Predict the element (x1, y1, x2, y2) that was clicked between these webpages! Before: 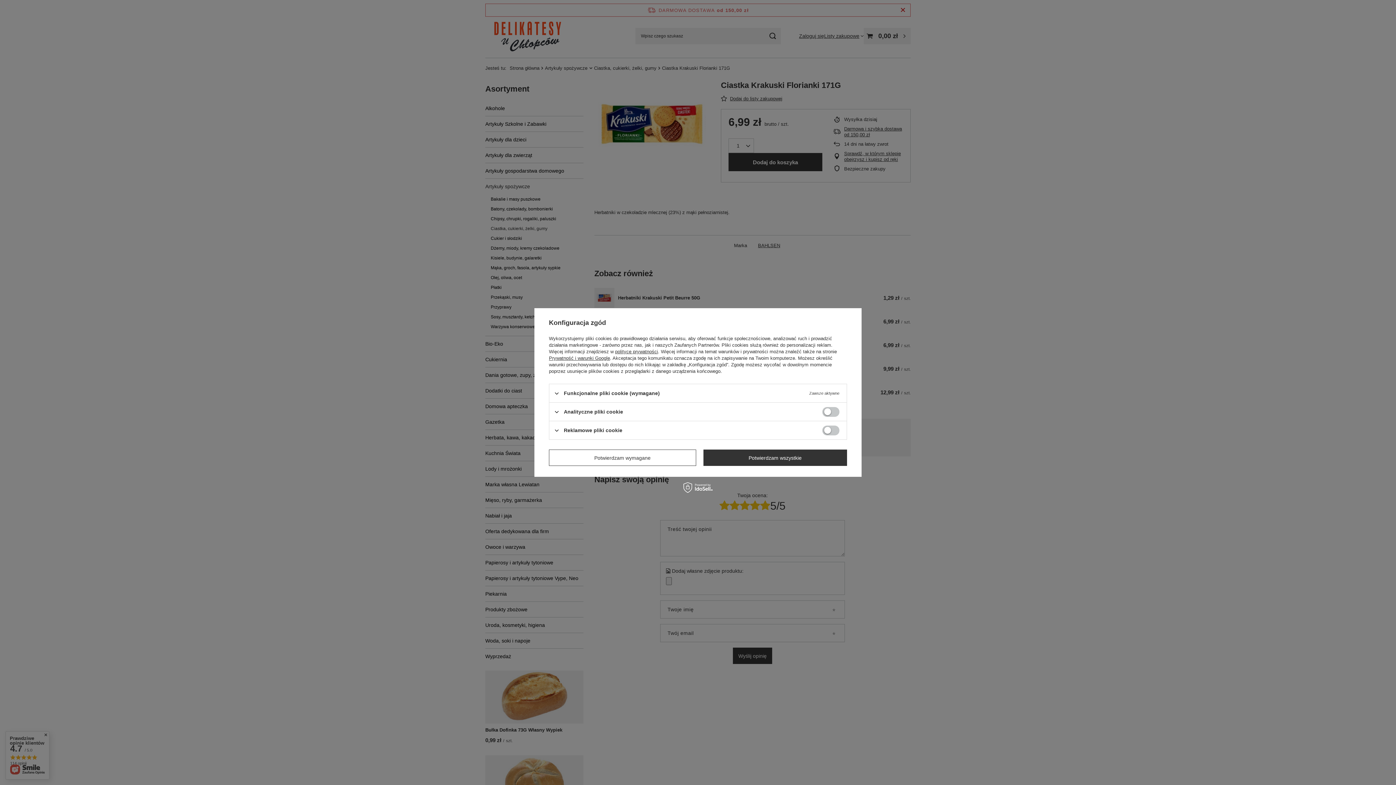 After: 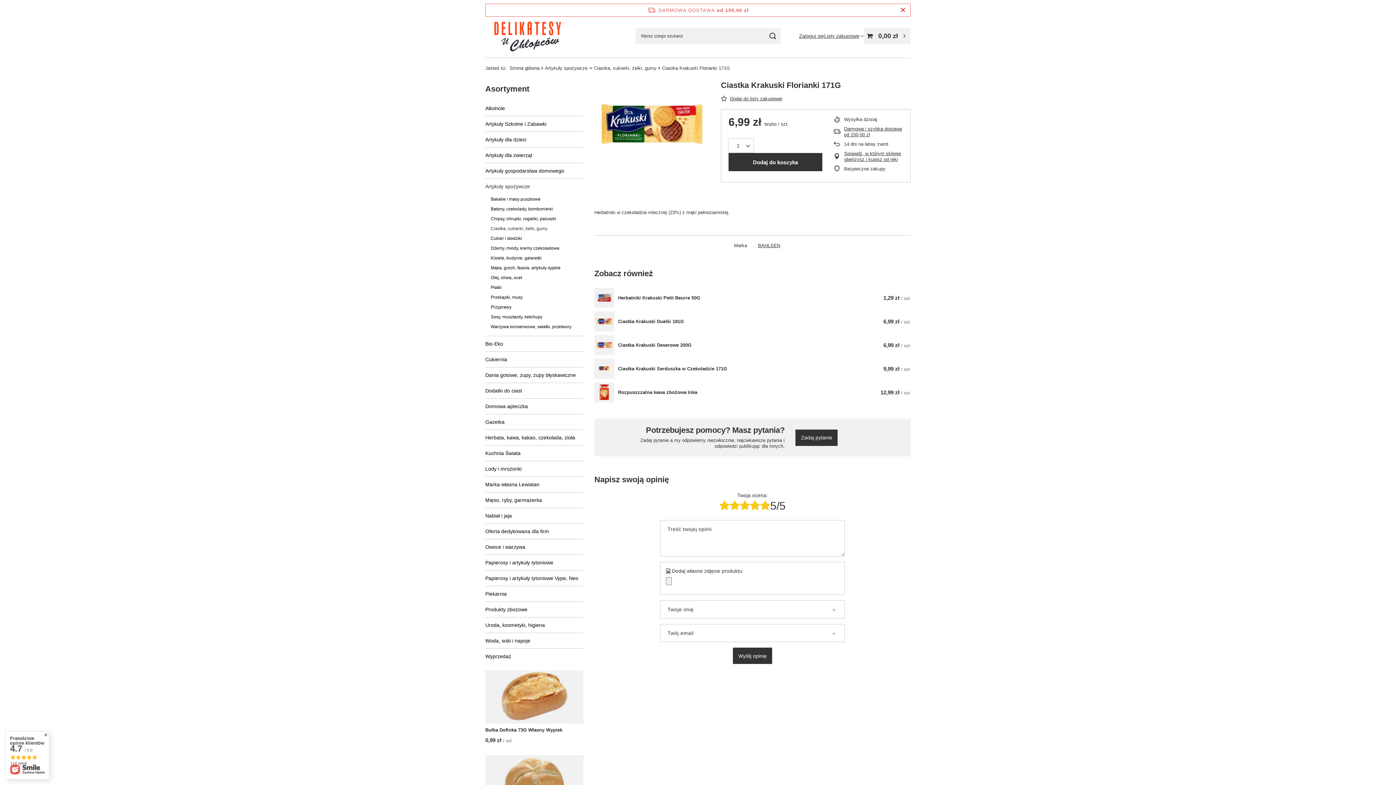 Action: bbox: (703, 449, 847, 466) label: Potwierdzam wszystkie